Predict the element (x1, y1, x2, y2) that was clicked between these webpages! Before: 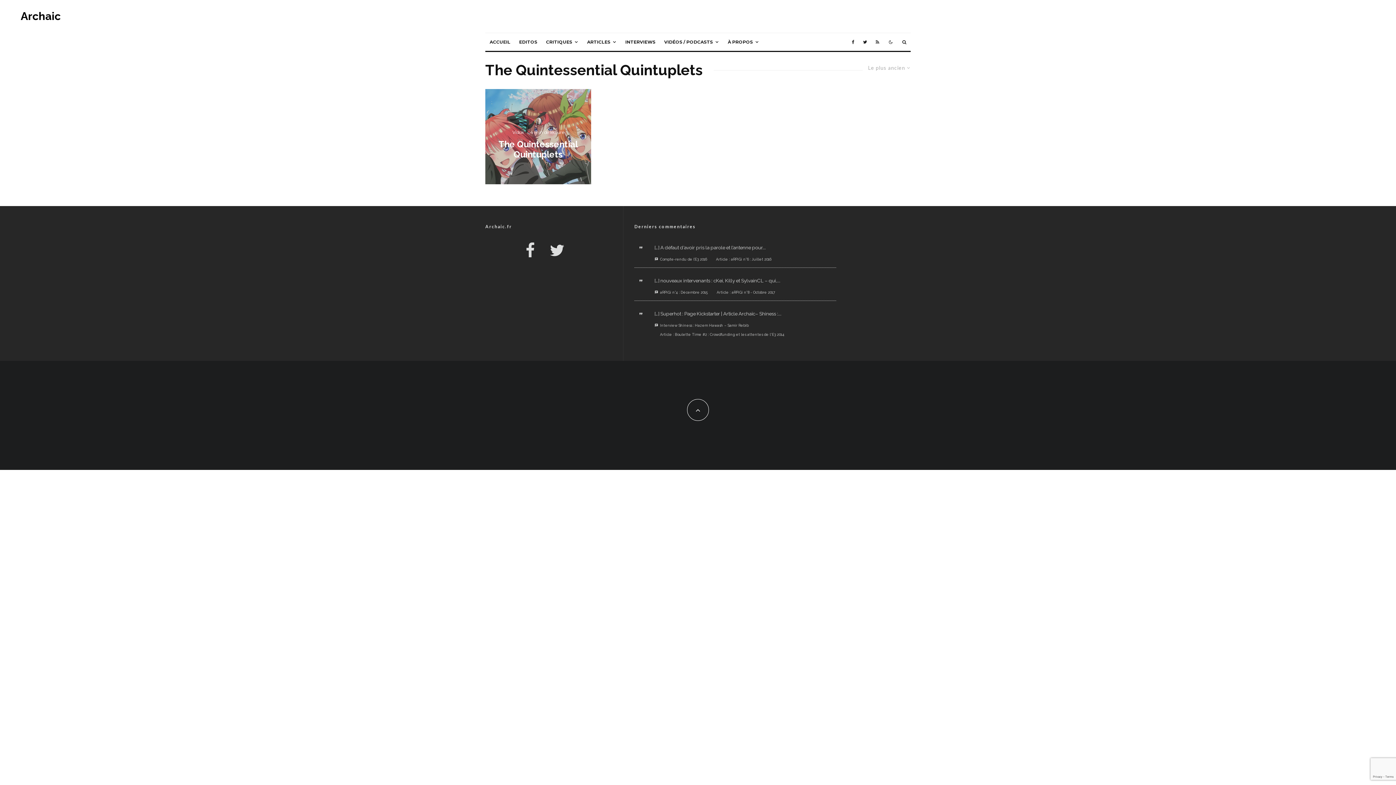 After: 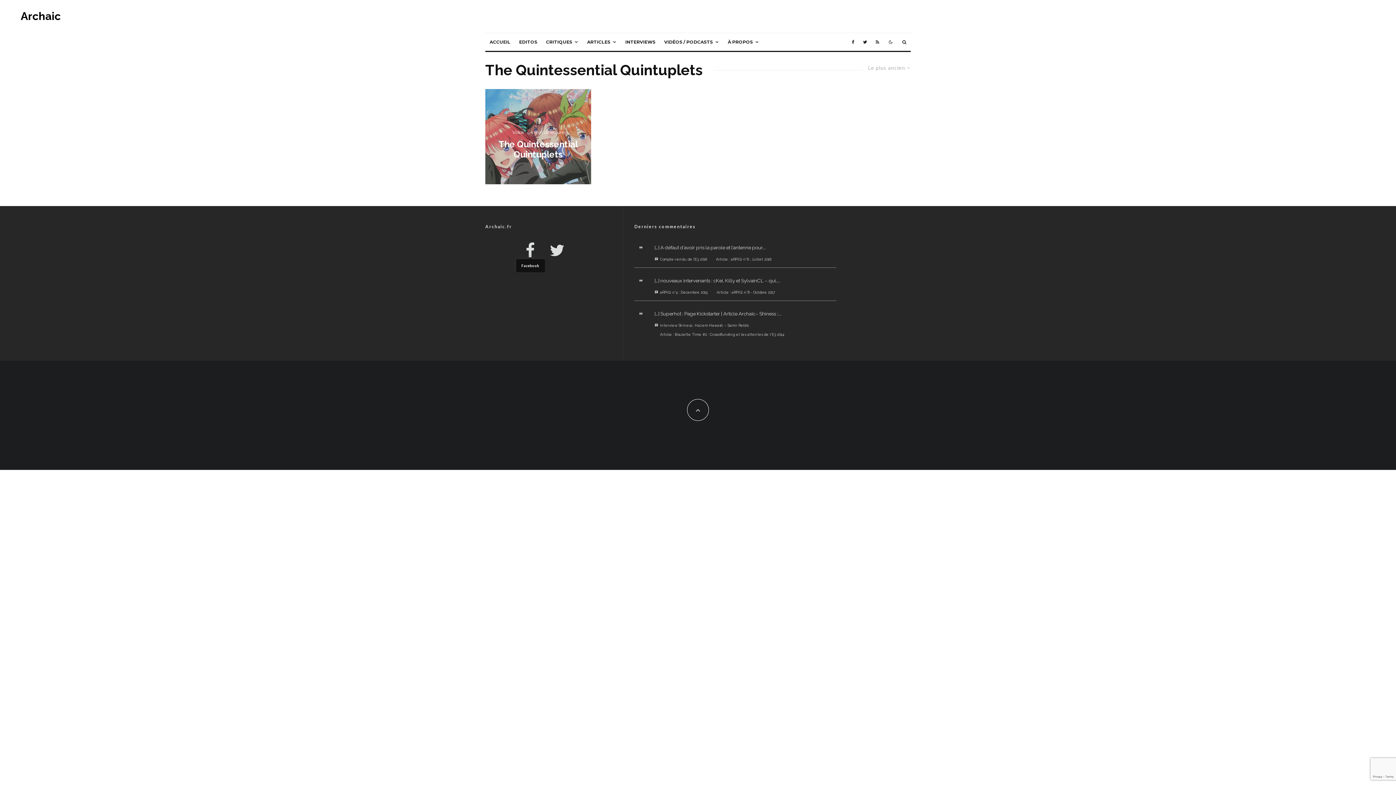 Action: bbox: (525, 242, 535, 258)